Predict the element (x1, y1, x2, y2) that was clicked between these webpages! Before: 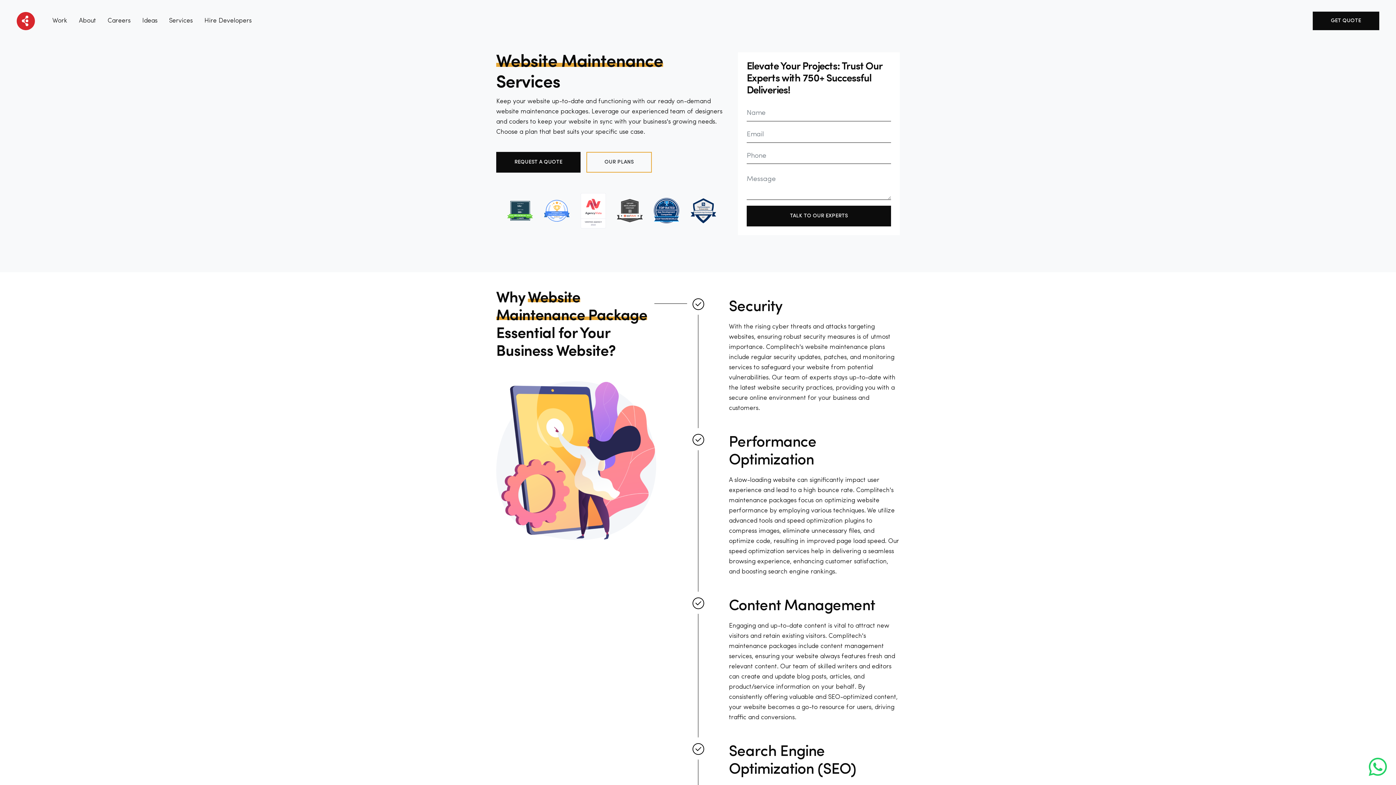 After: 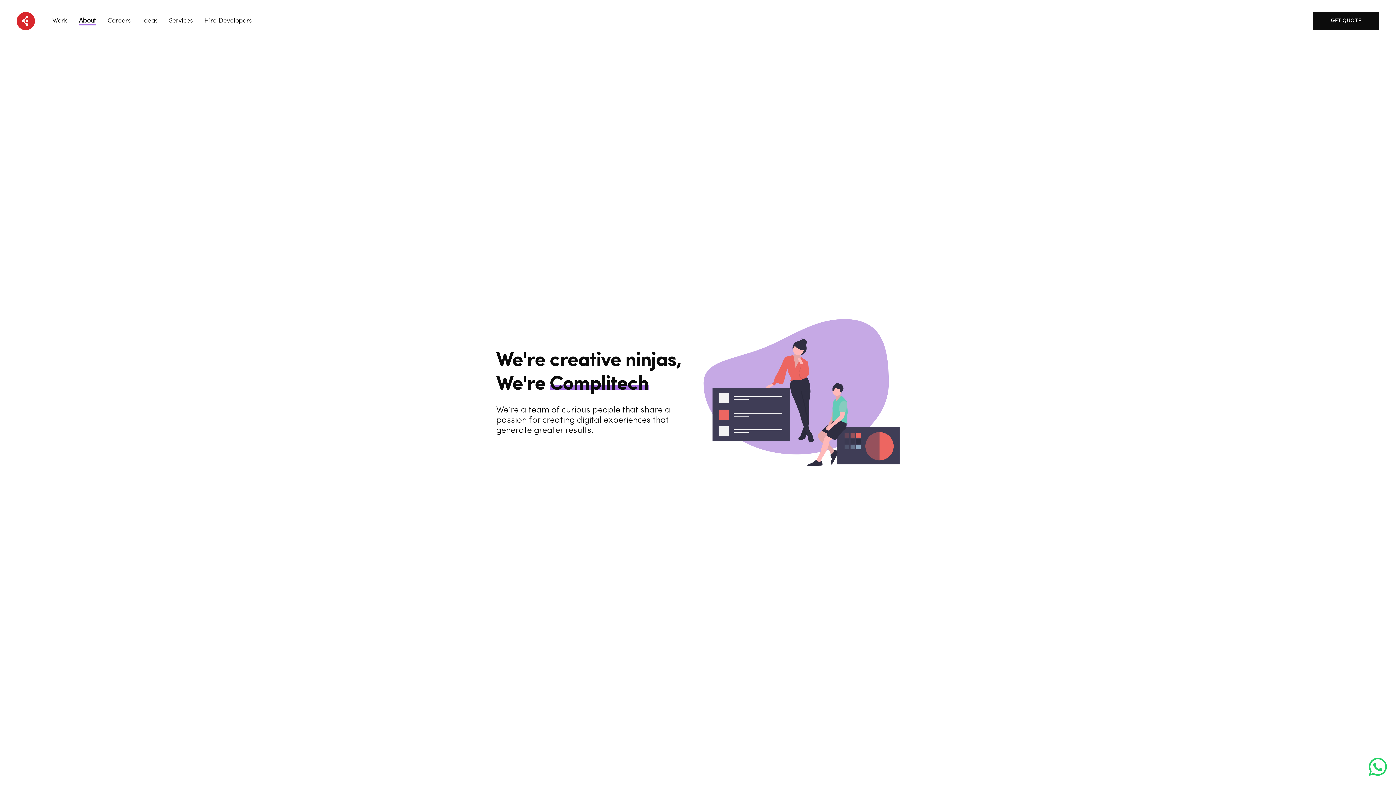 Action: label: About bbox: (78, 17, 96, 23)